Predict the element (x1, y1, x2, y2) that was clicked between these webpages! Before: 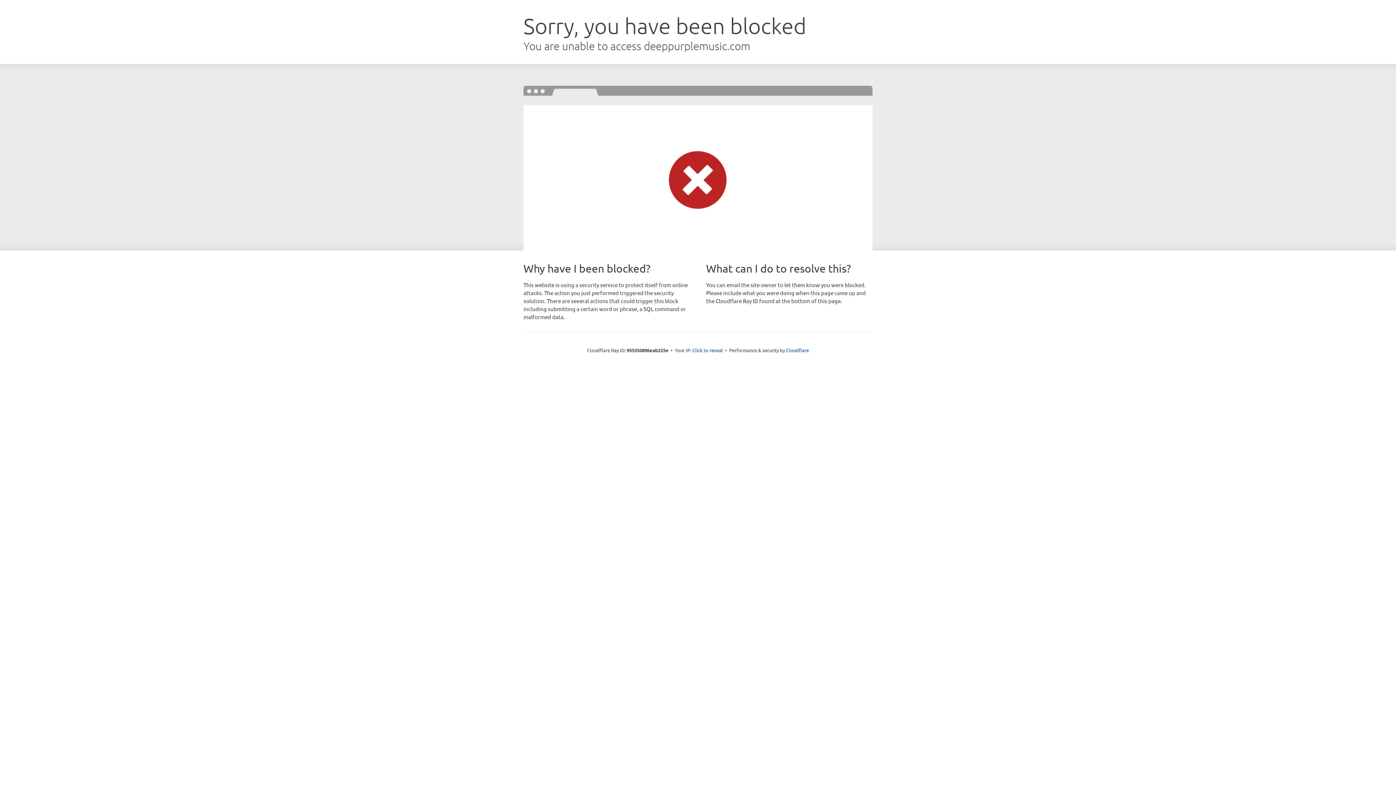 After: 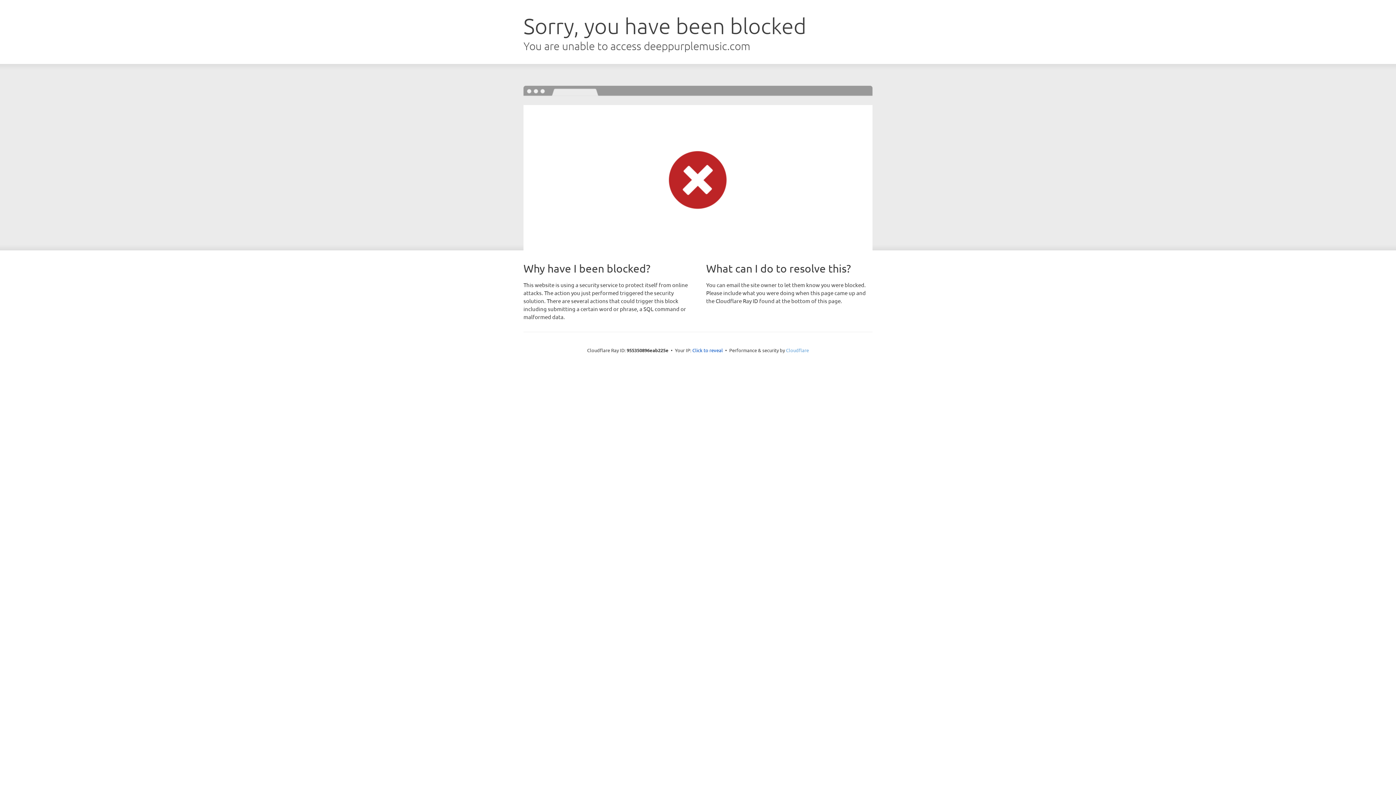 Action: label: Cloudflare bbox: (786, 347, 809, 353)